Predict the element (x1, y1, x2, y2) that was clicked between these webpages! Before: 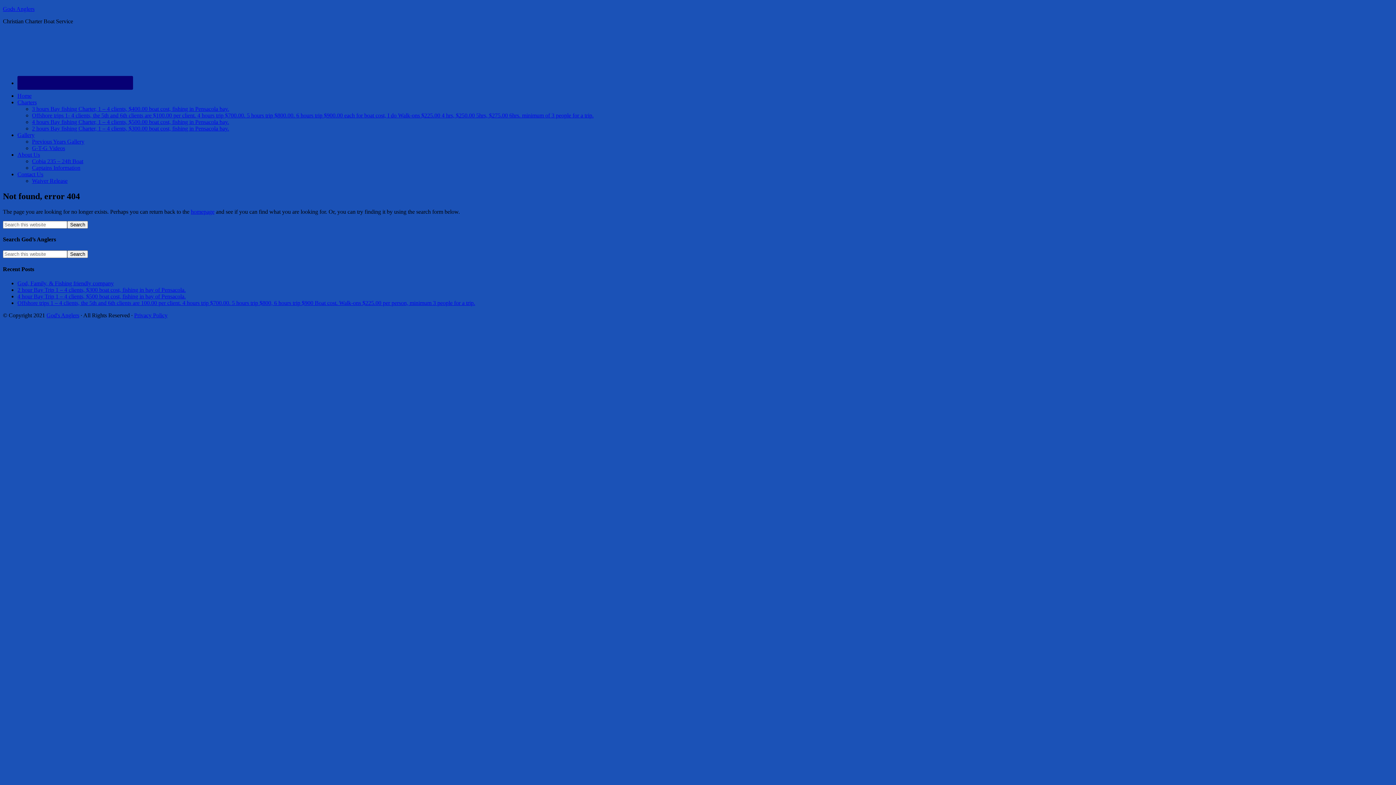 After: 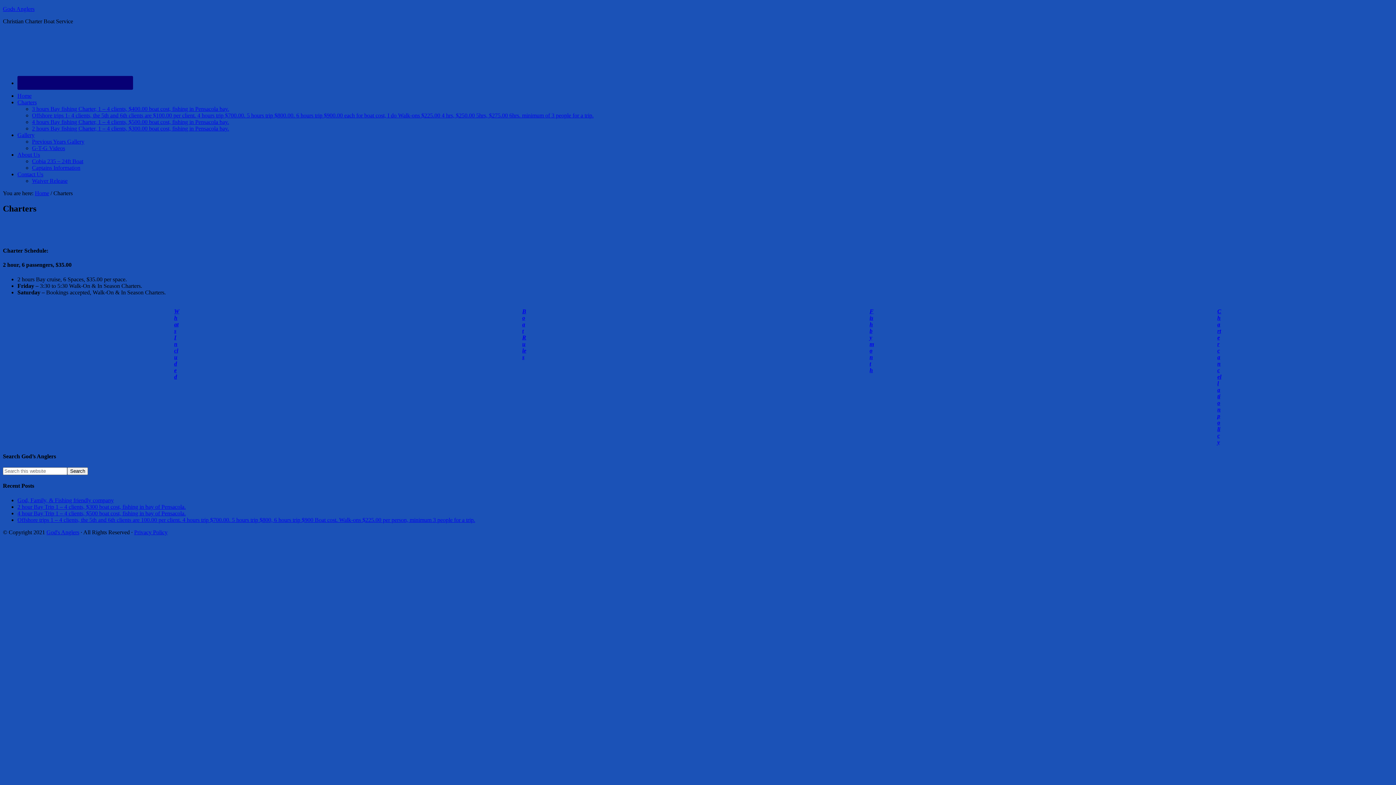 Action: bbox: (17, 99, 36, 105) label: Charters